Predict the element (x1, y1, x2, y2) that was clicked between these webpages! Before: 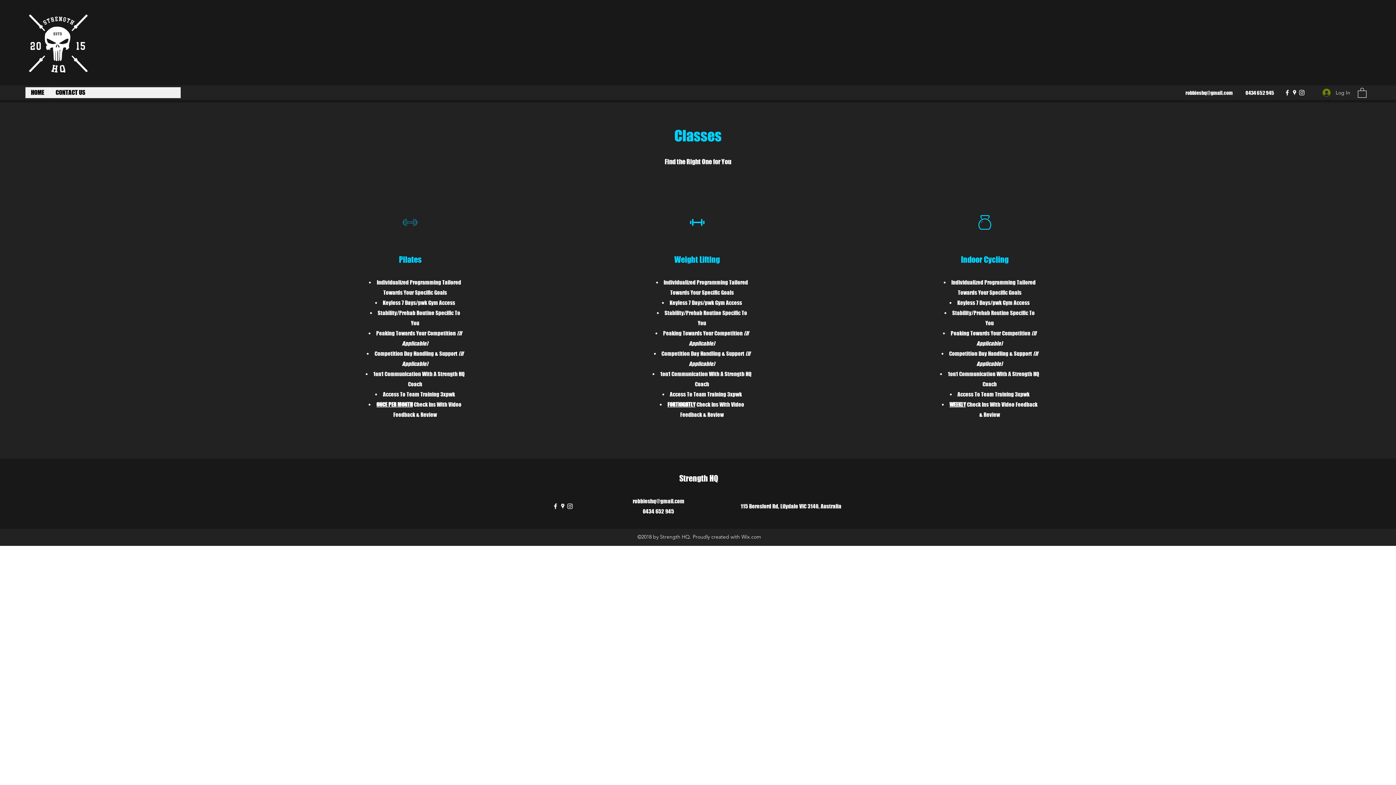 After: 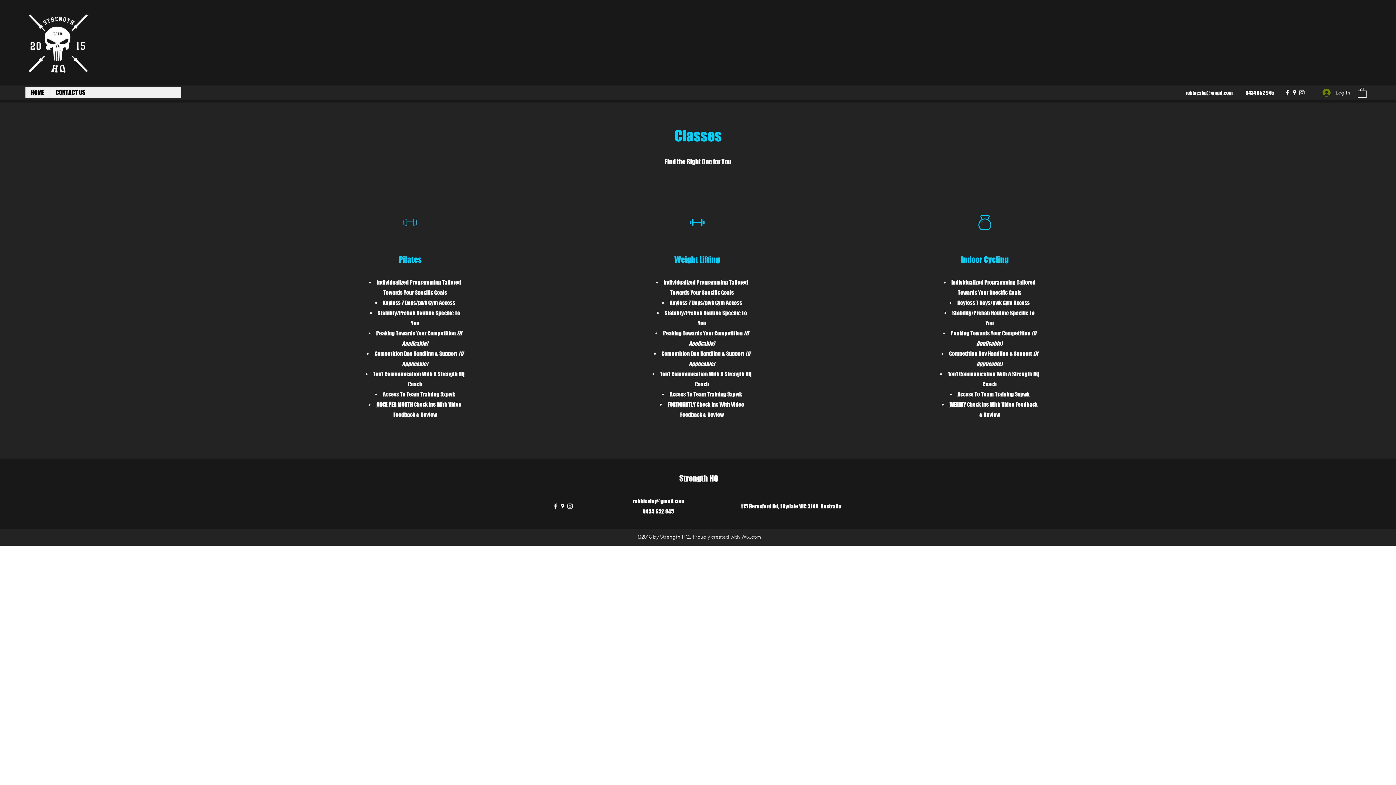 Action: bbox: (1185, 89, 1233, 96) label: robbieshq@gmail.com